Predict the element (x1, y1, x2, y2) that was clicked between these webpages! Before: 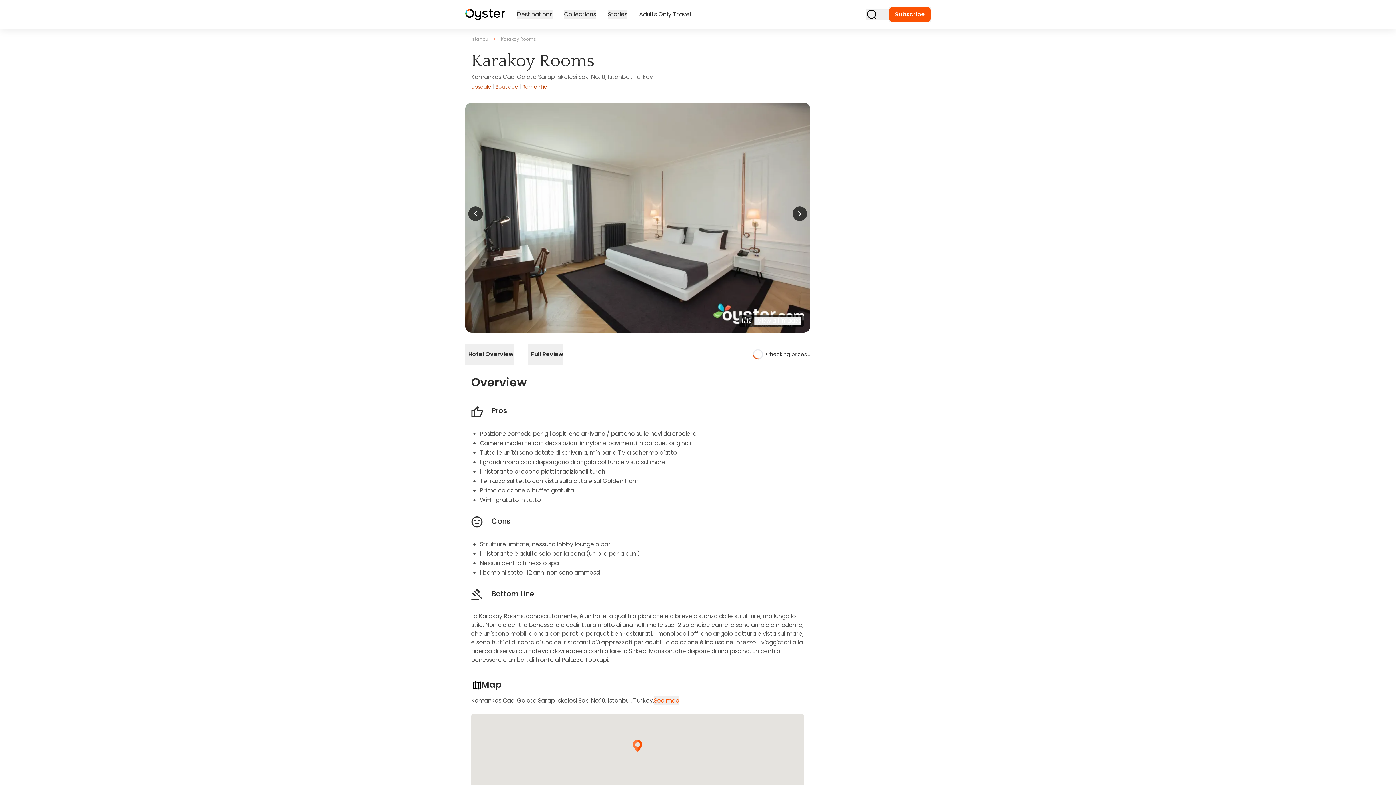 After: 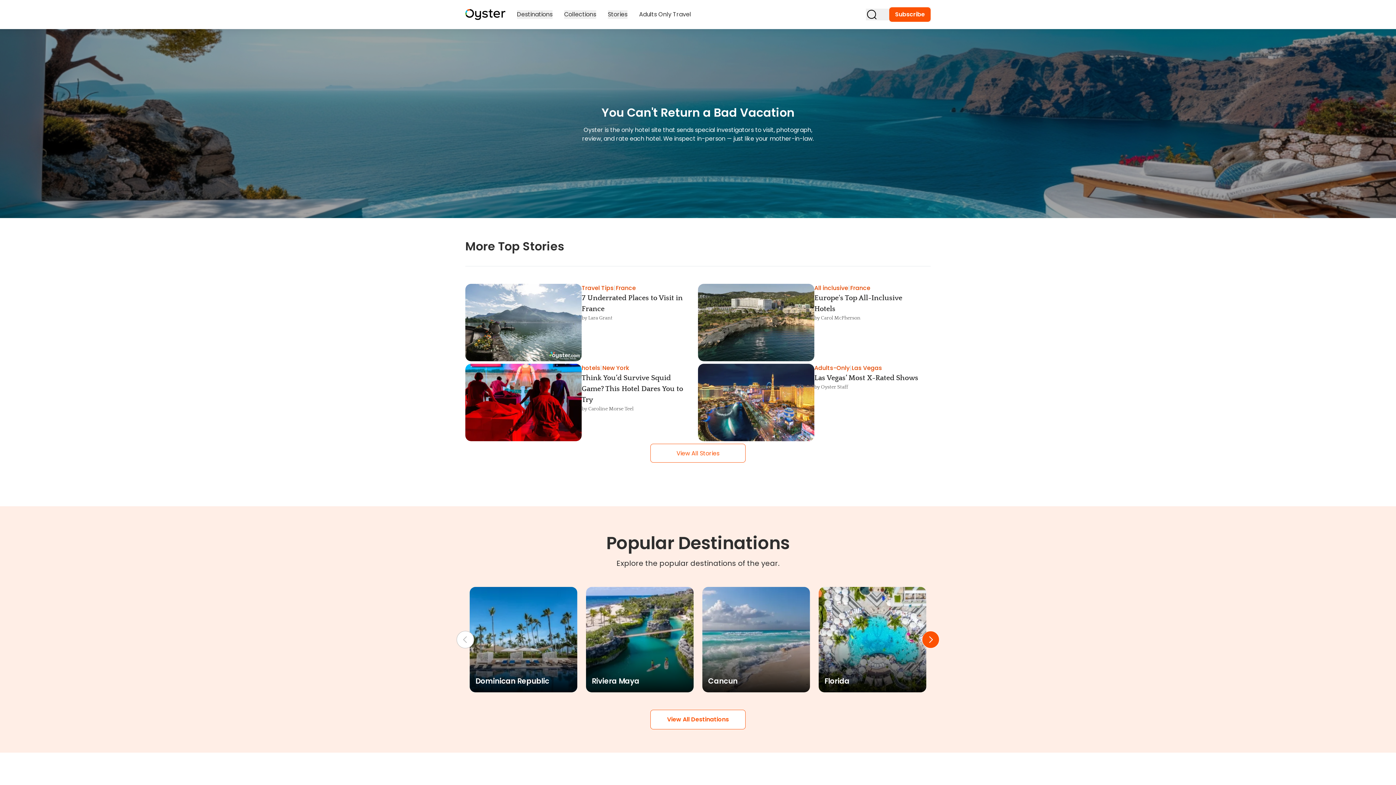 Action: bbox: (465, 9, 505, 20)